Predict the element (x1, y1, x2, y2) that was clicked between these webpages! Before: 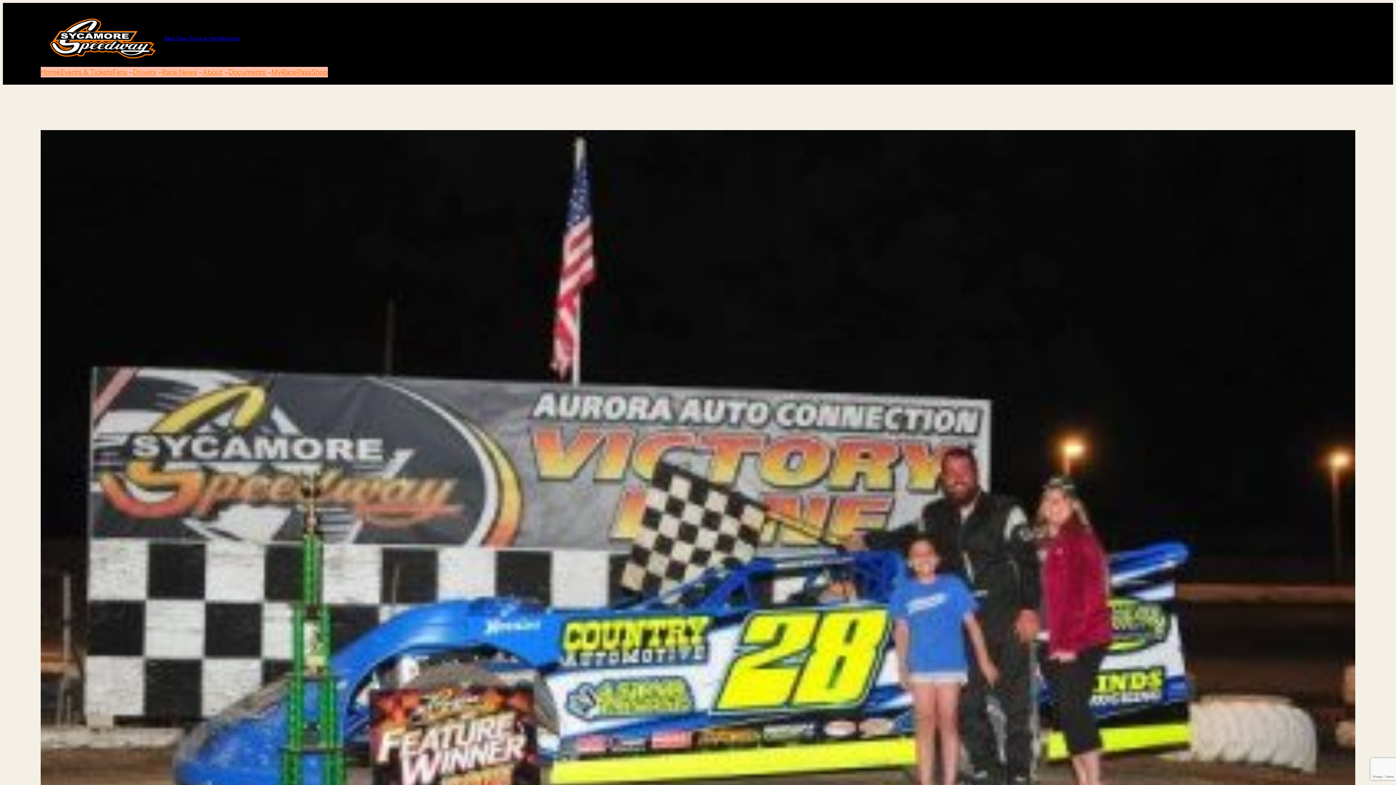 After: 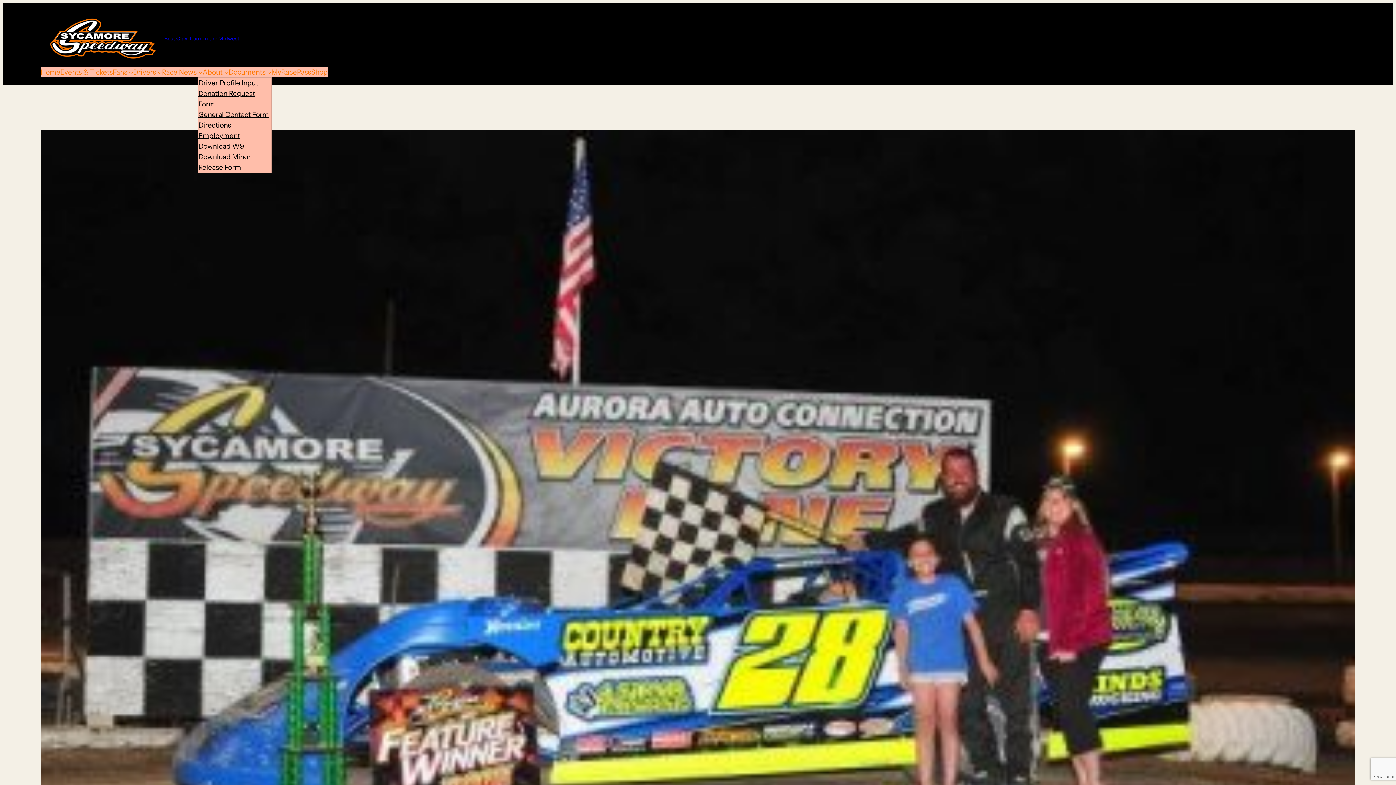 Action: bbox: (228, 67, 265, 77) label: Documents